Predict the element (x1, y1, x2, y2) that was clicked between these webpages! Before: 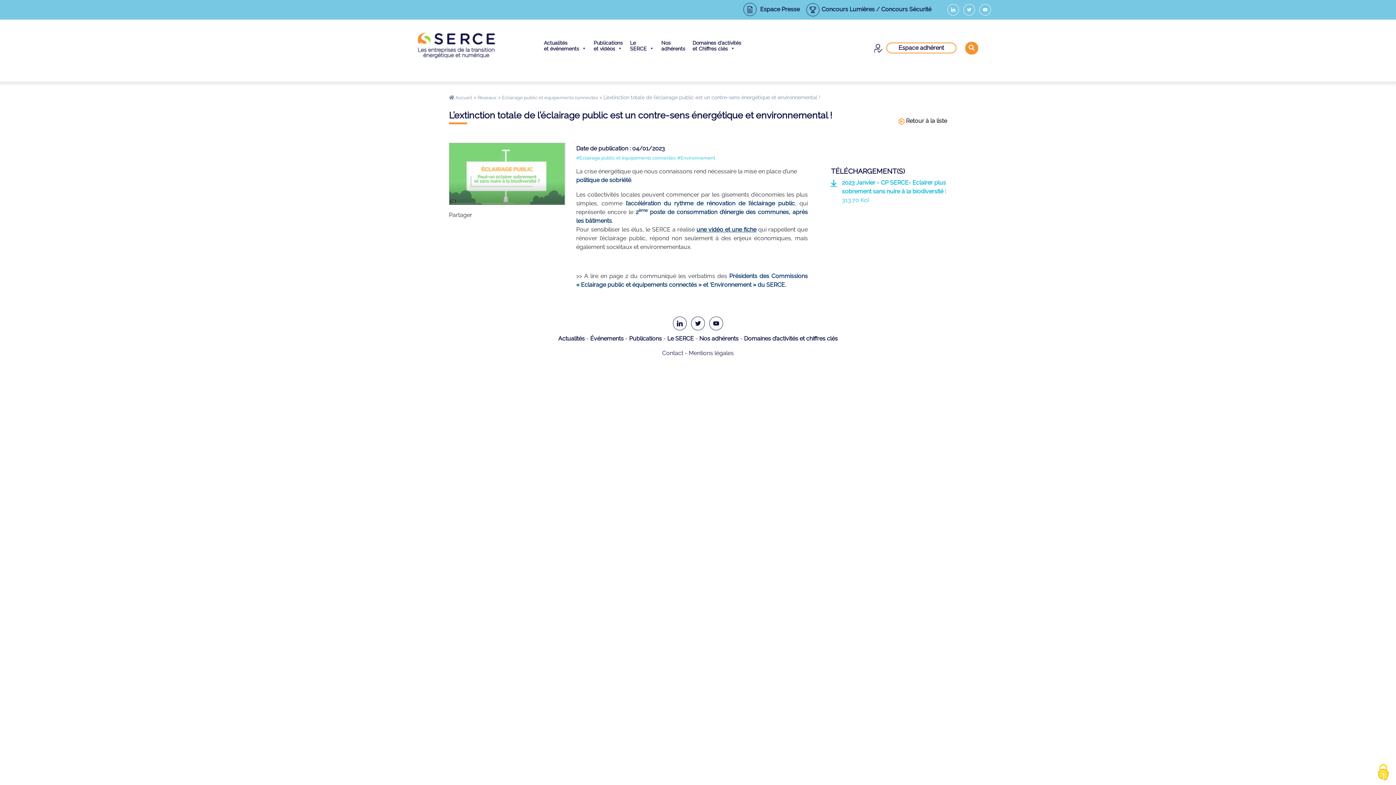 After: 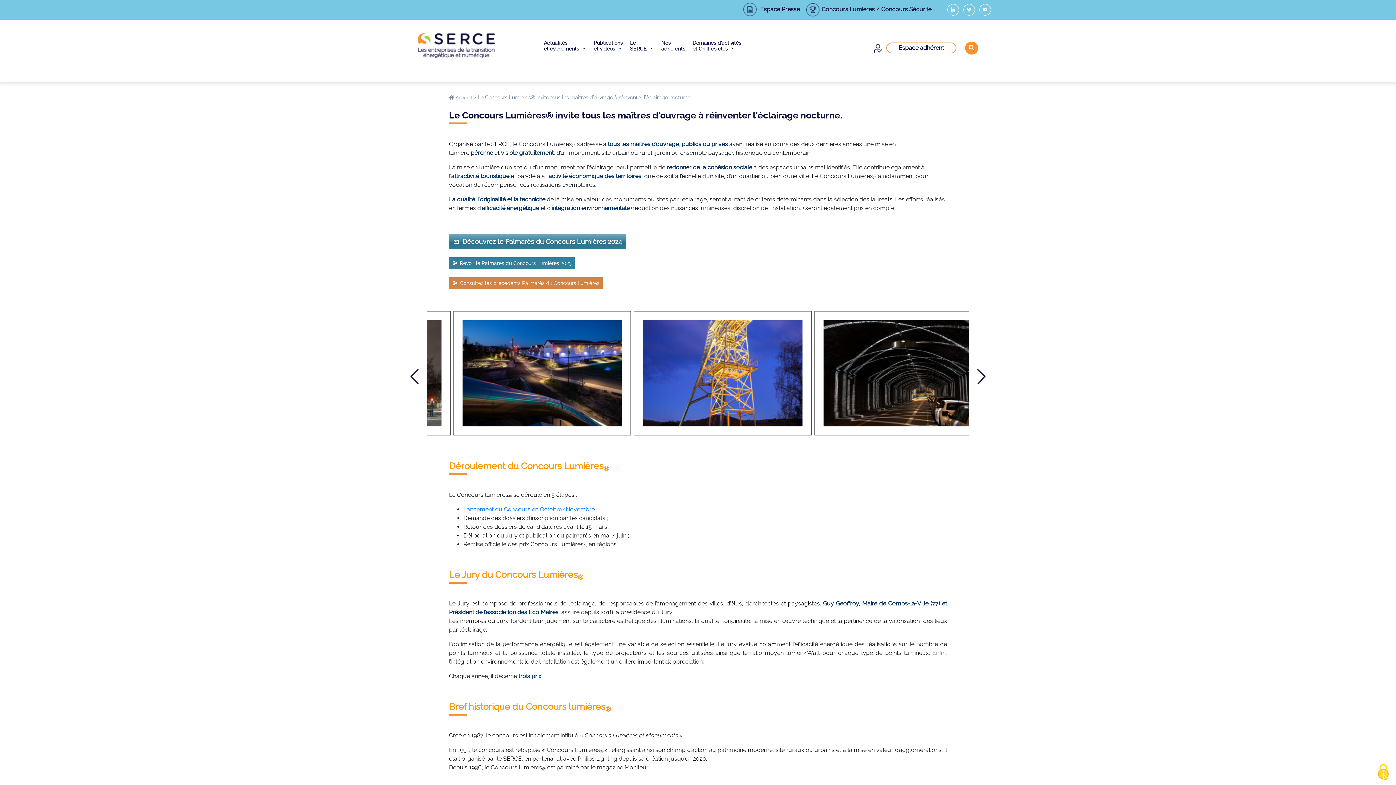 Action: bbox: (821, 5, 874, 12) label: Concours Lumières